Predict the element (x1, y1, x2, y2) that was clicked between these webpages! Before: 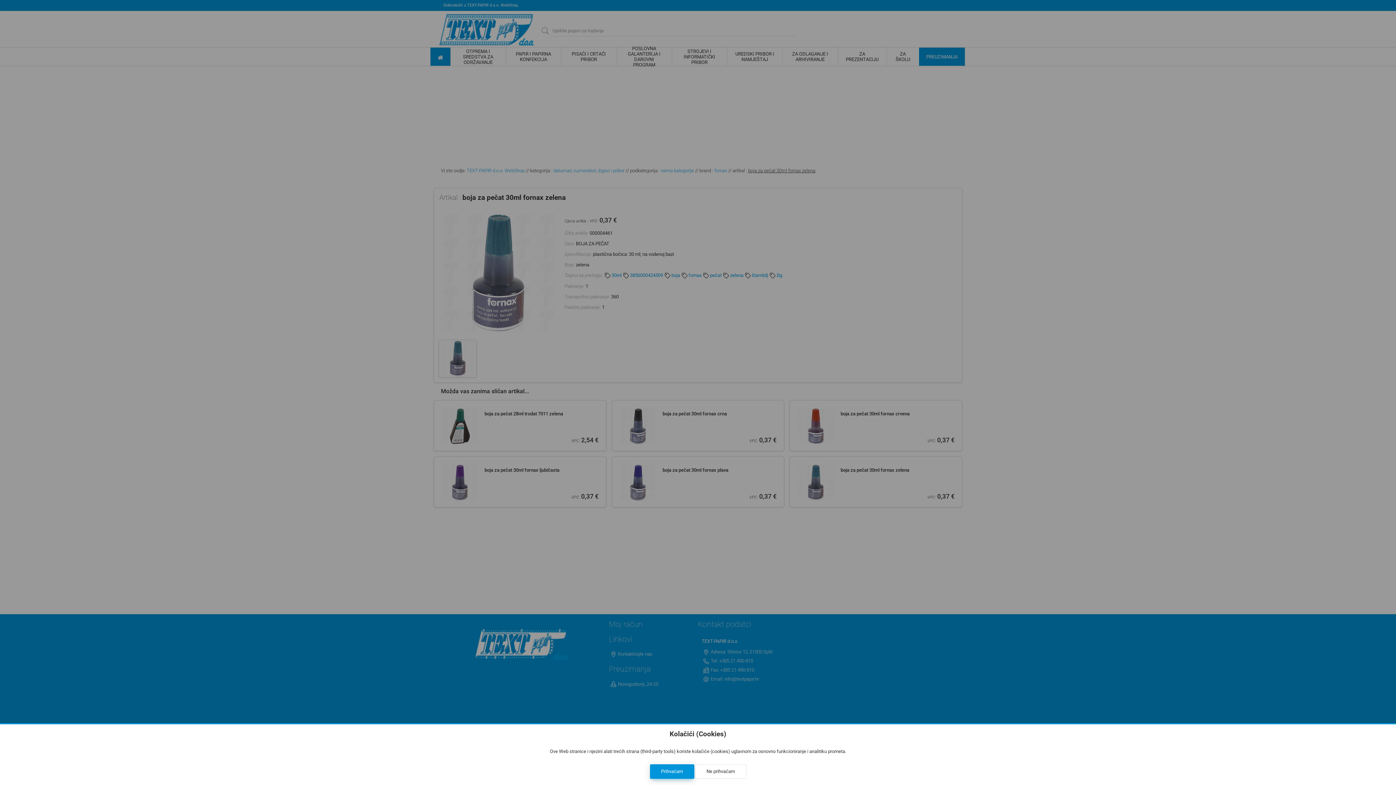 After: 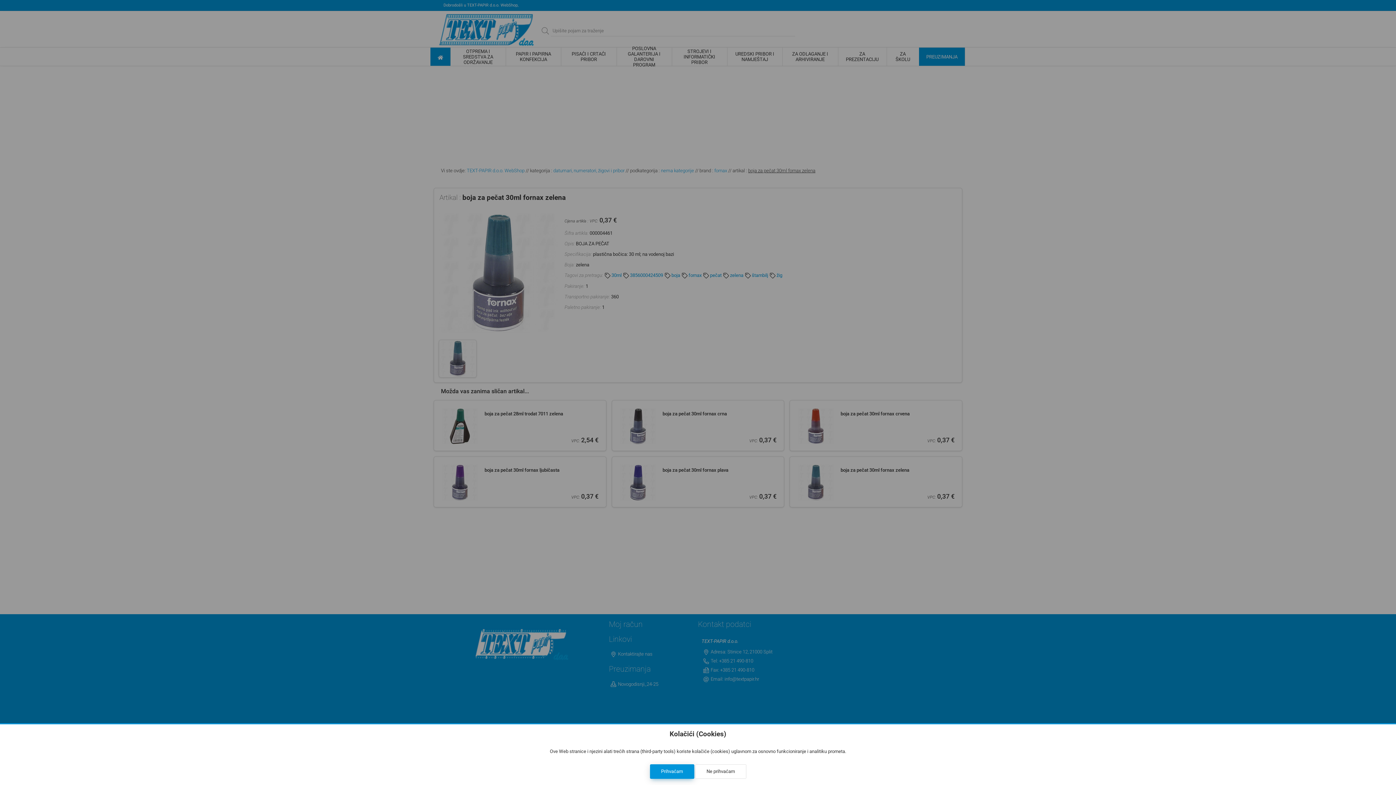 Action: bbox: (695, 764, 746, 779) label: Ne prihvaćam